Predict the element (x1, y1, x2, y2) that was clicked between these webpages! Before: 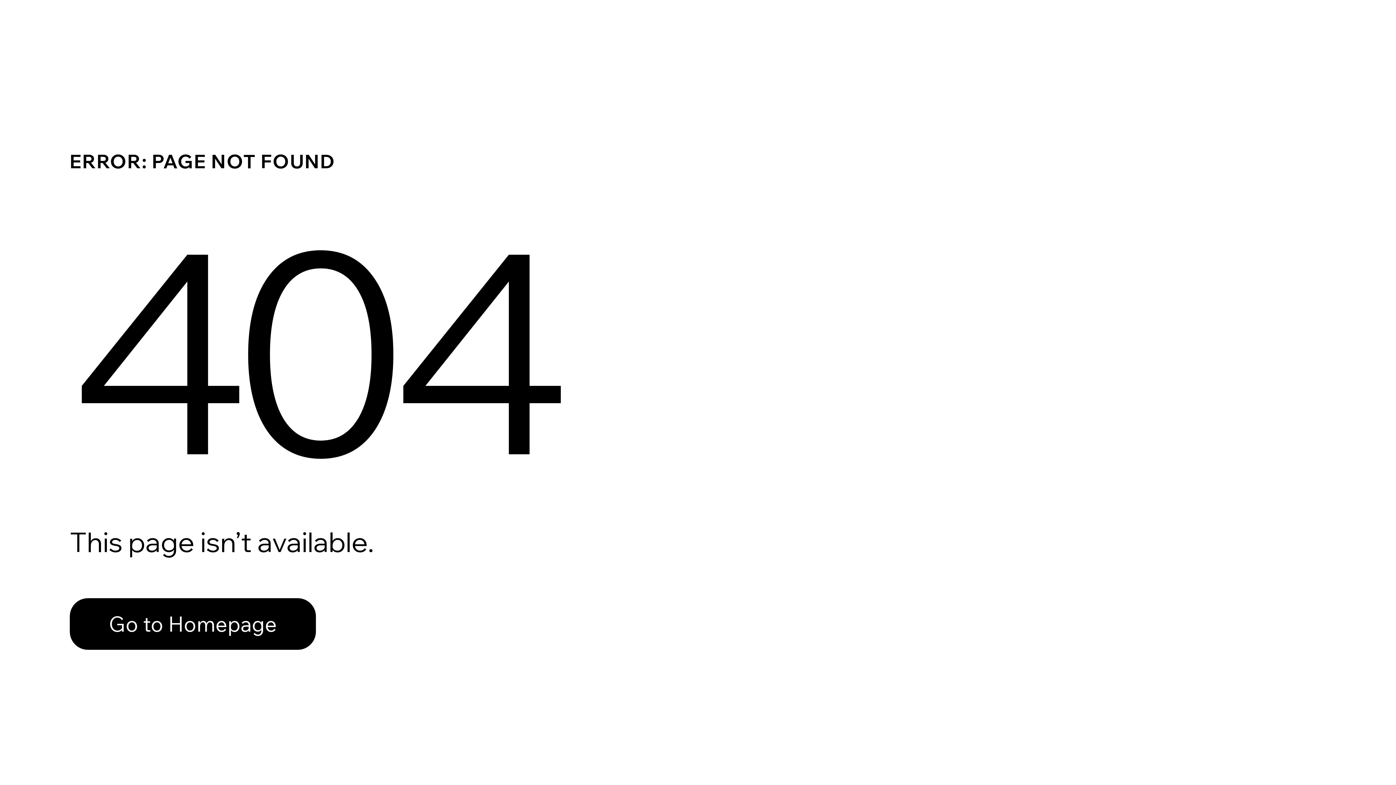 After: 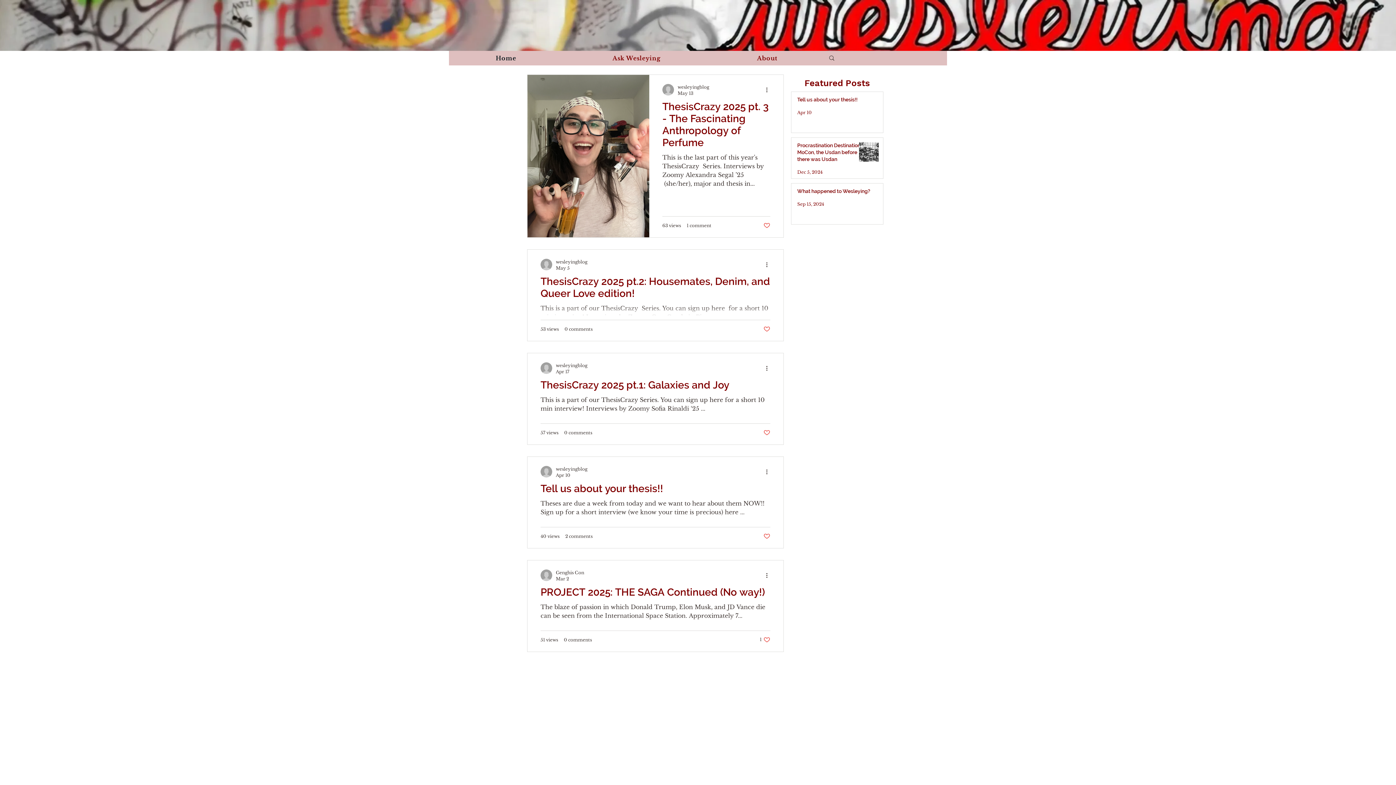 Action: bbox: (69, 598, 316, 650) label: Go to Homepage